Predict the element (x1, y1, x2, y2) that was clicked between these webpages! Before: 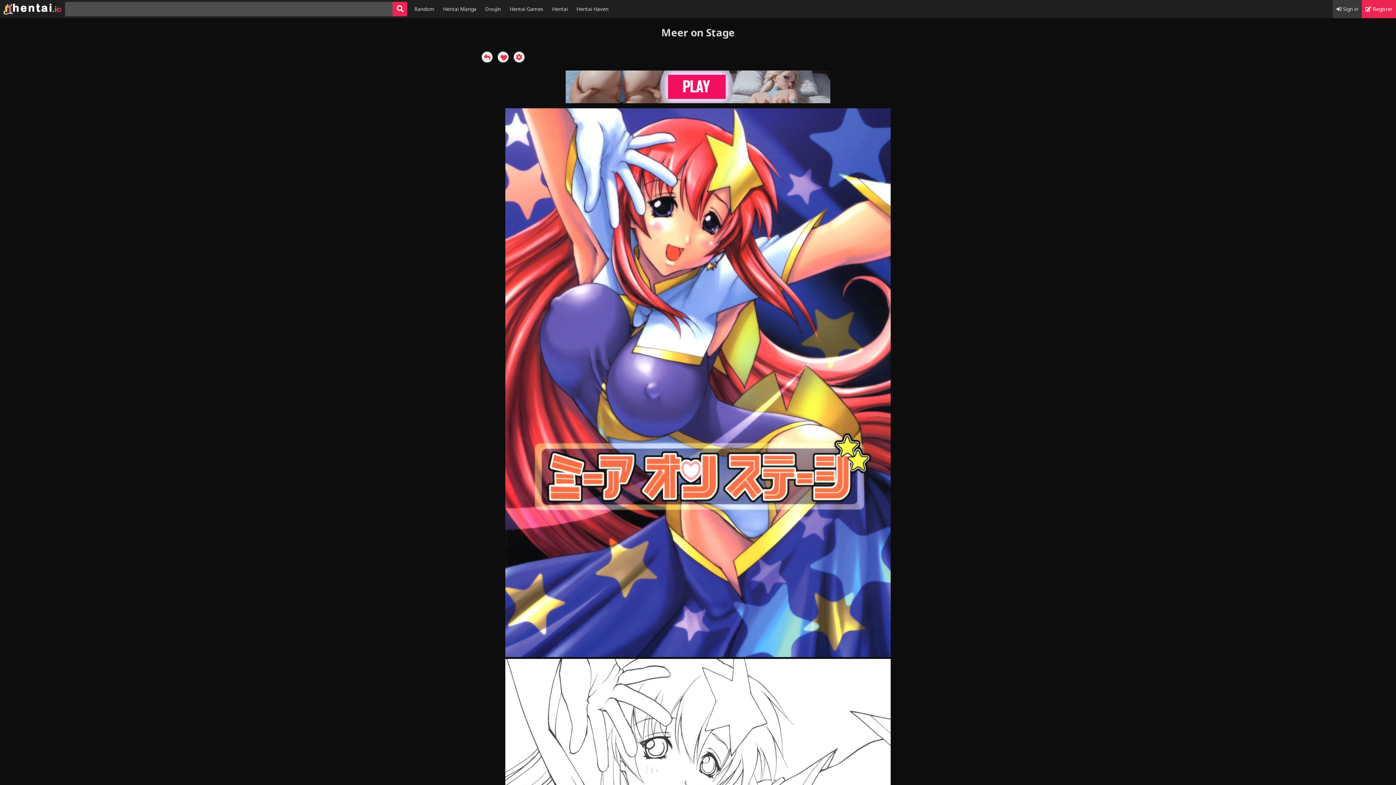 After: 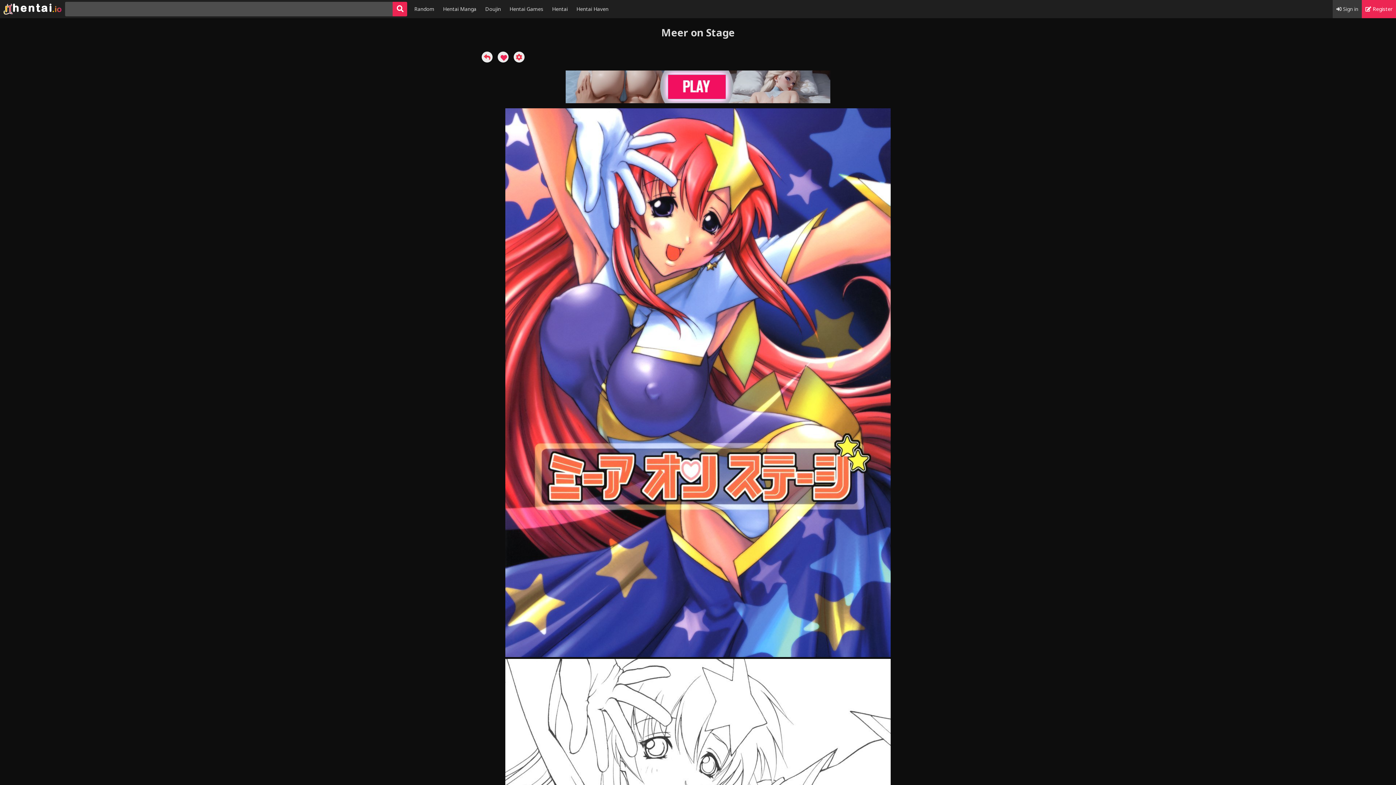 Action: bbox: (497, 51, 508, 62)